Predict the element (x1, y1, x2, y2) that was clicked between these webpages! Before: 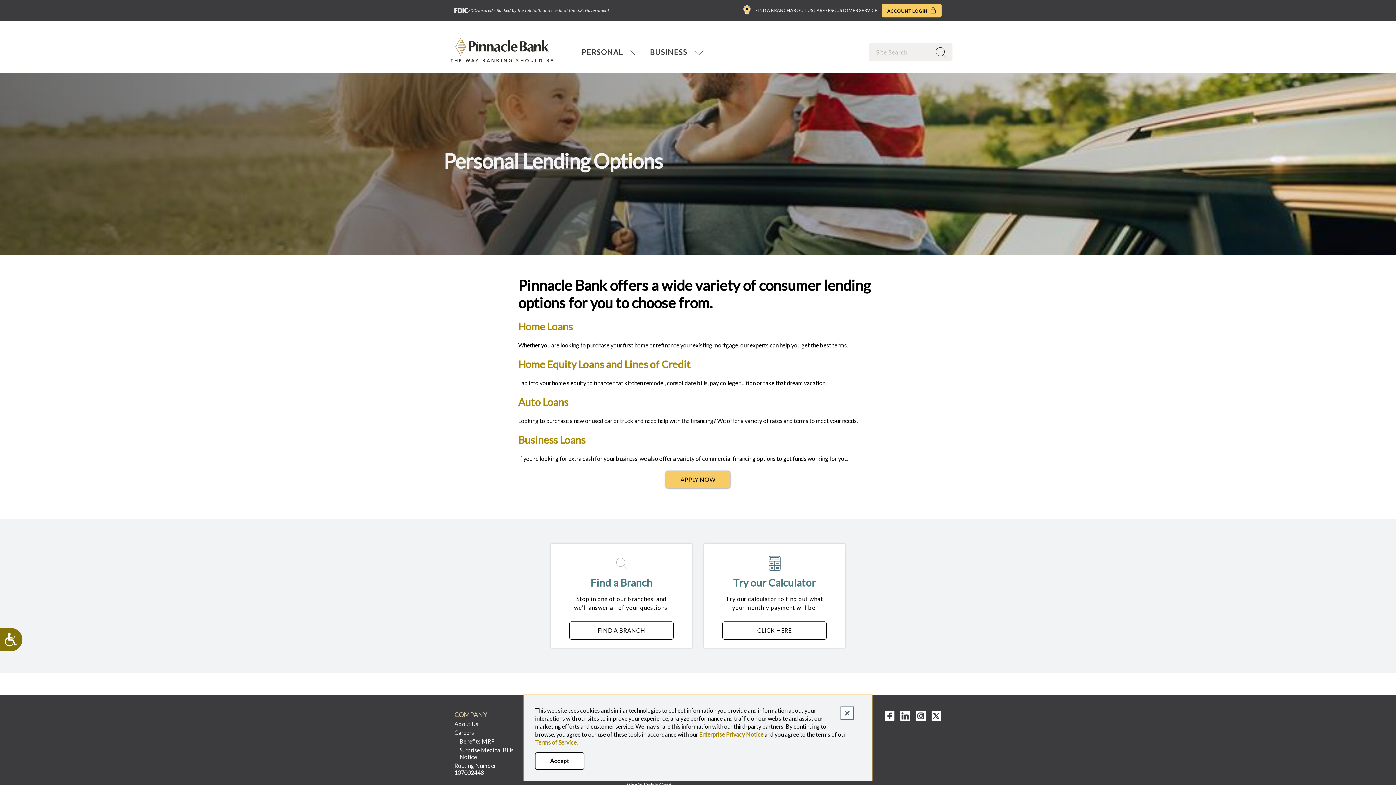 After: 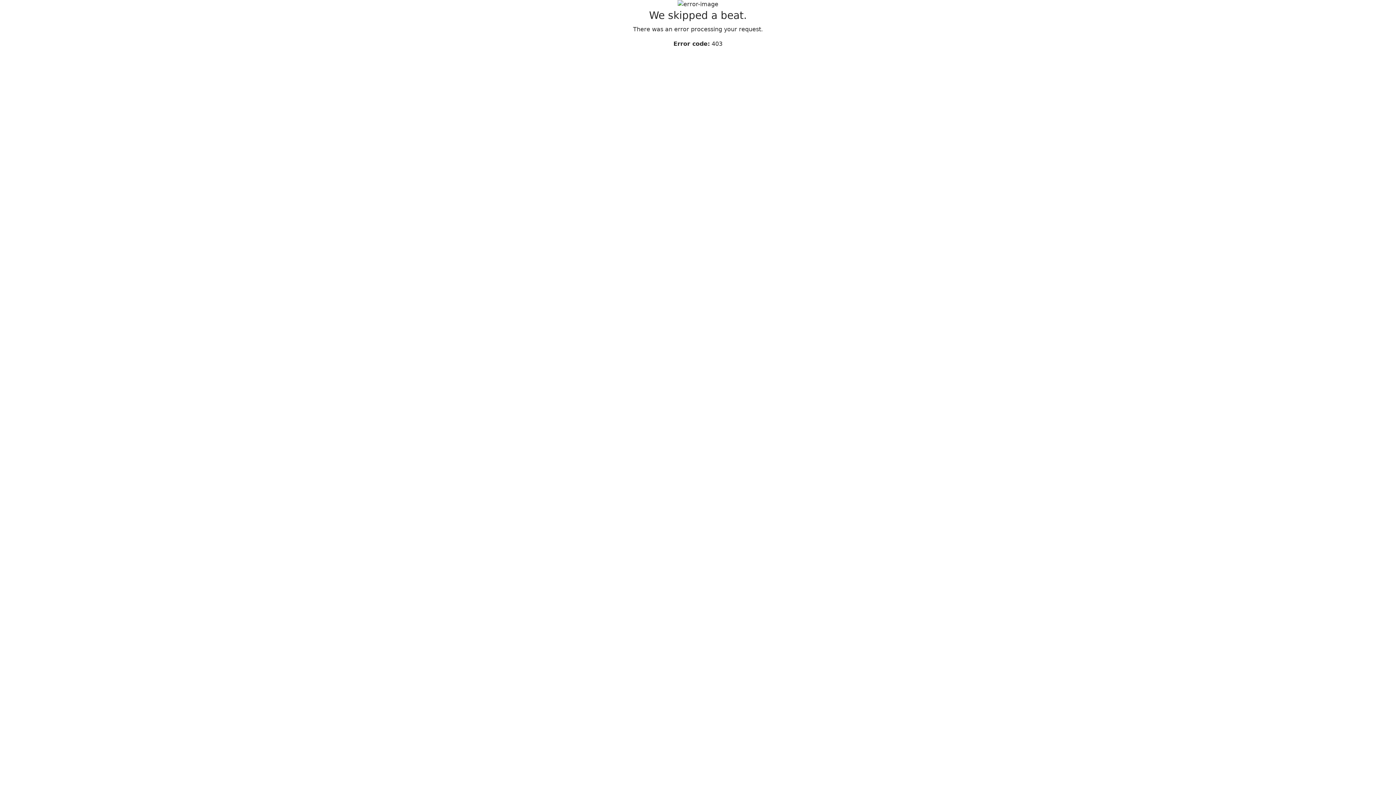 Action: label: Benefits MRF bbox: (454, 738, 525, 744)